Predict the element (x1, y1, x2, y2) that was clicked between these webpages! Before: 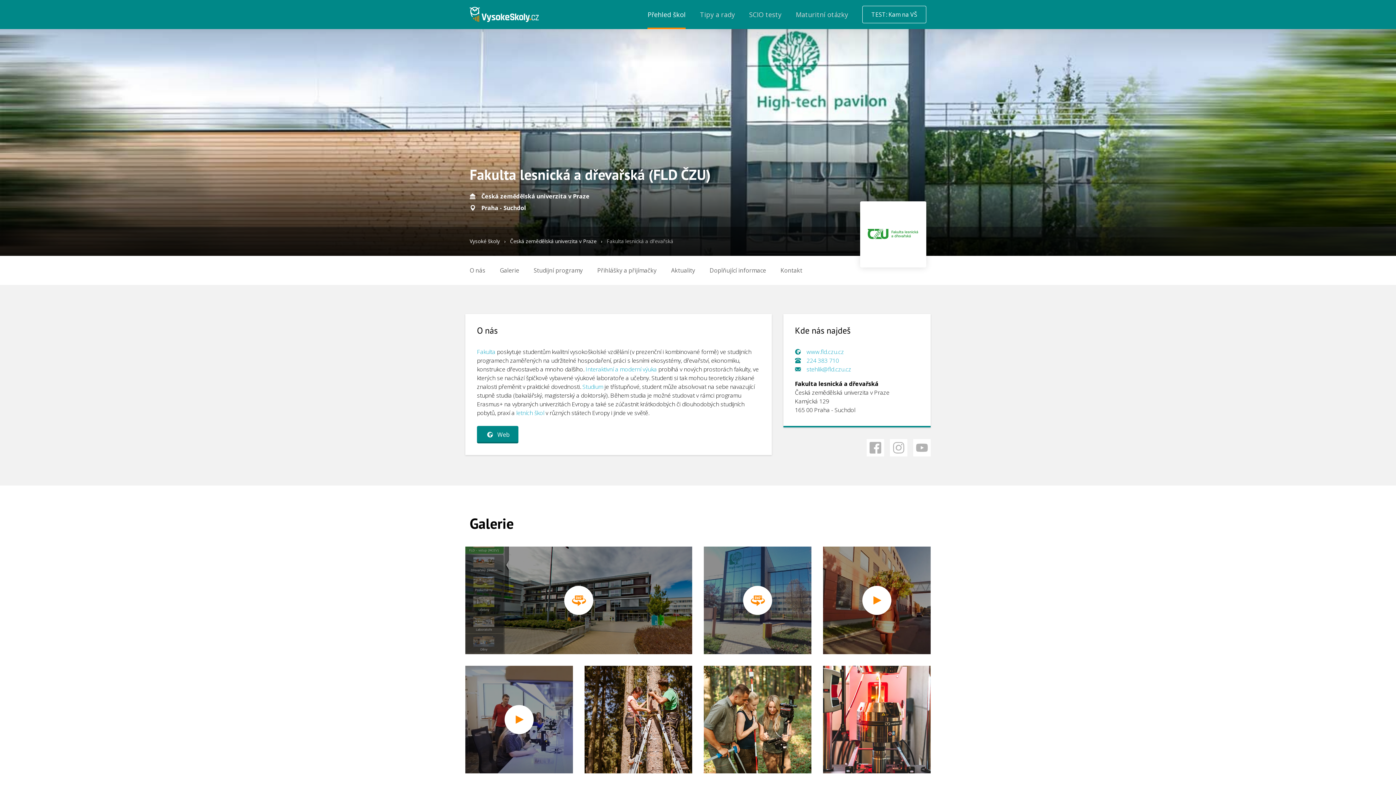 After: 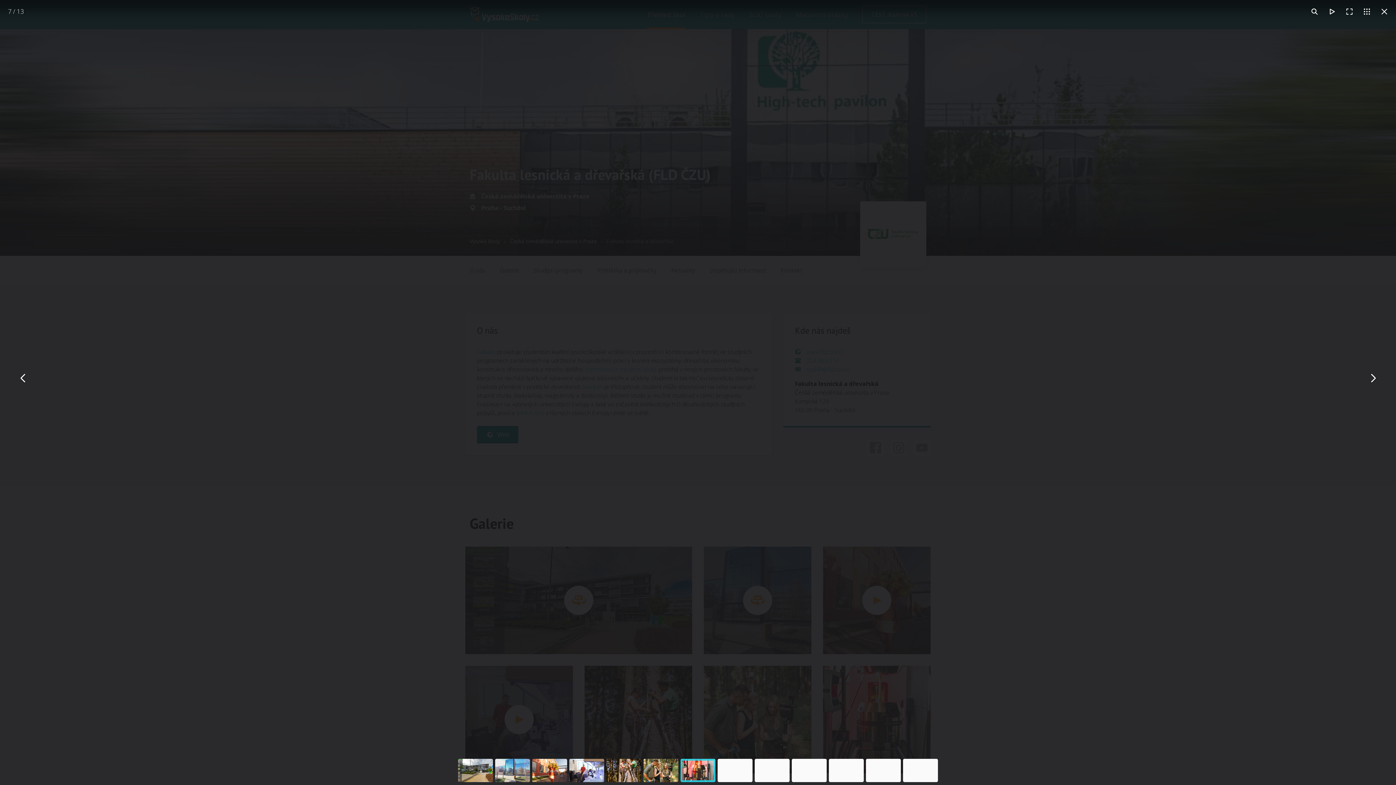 Action: bbox: (823, 666, 930, 773)